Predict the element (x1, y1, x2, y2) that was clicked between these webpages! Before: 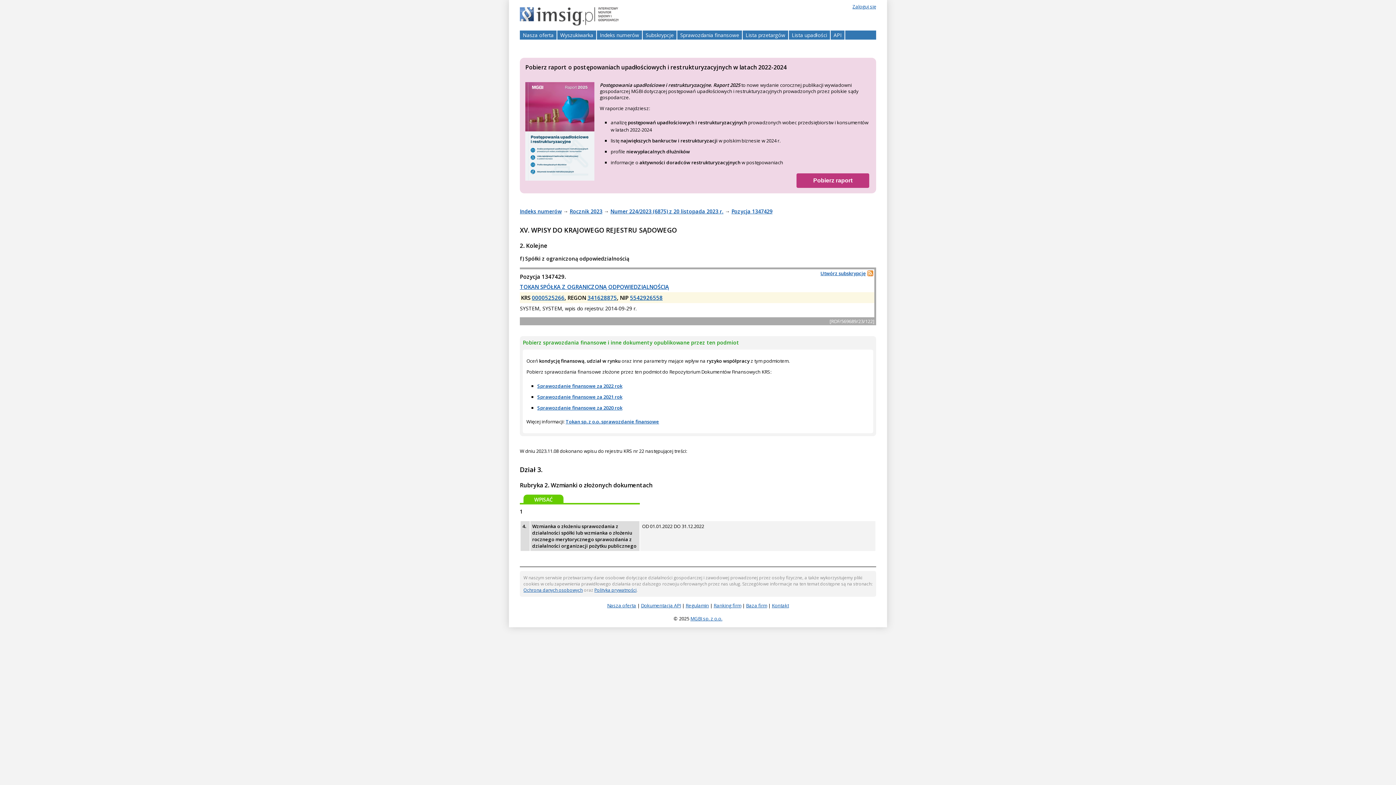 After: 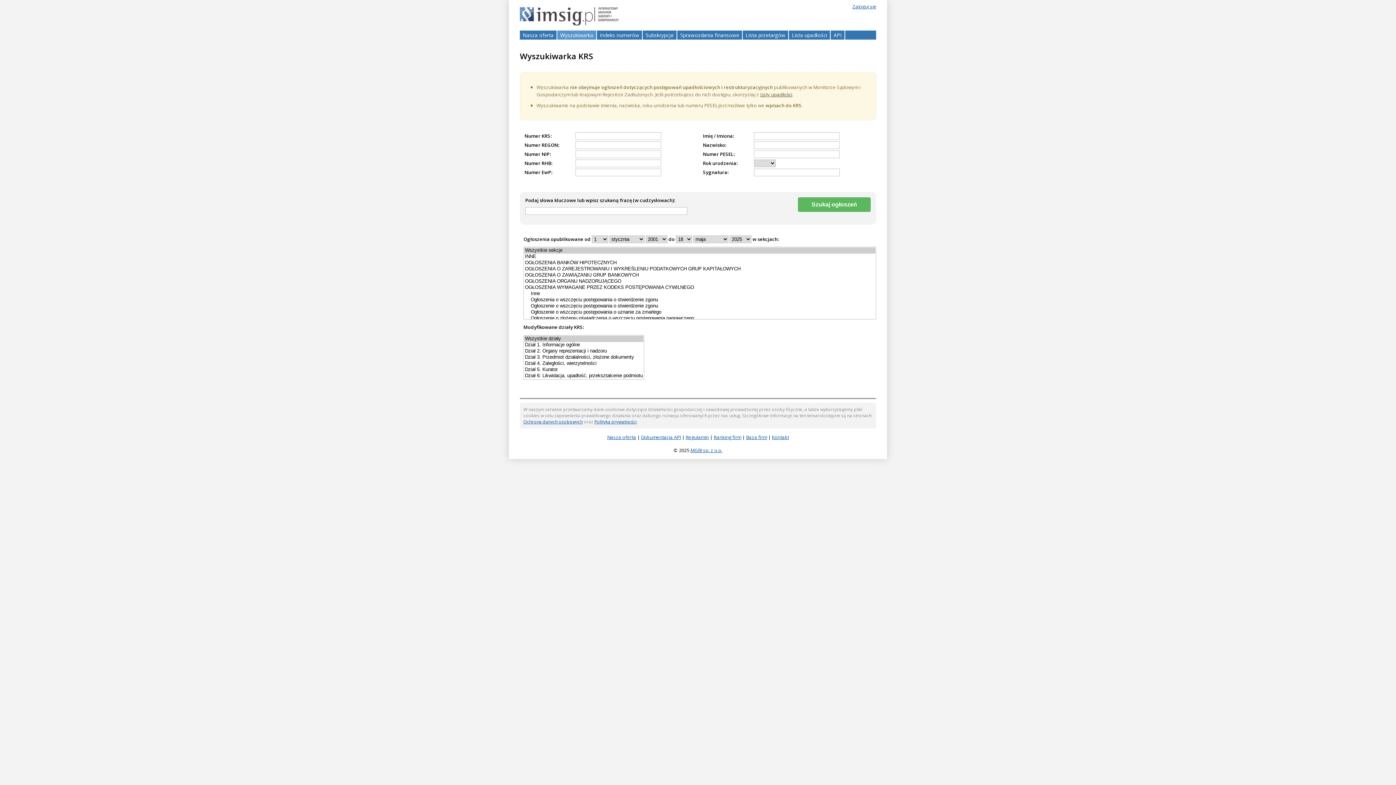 Action: label: Wyszukiwarka bbox: (560, 31, 593, 38)